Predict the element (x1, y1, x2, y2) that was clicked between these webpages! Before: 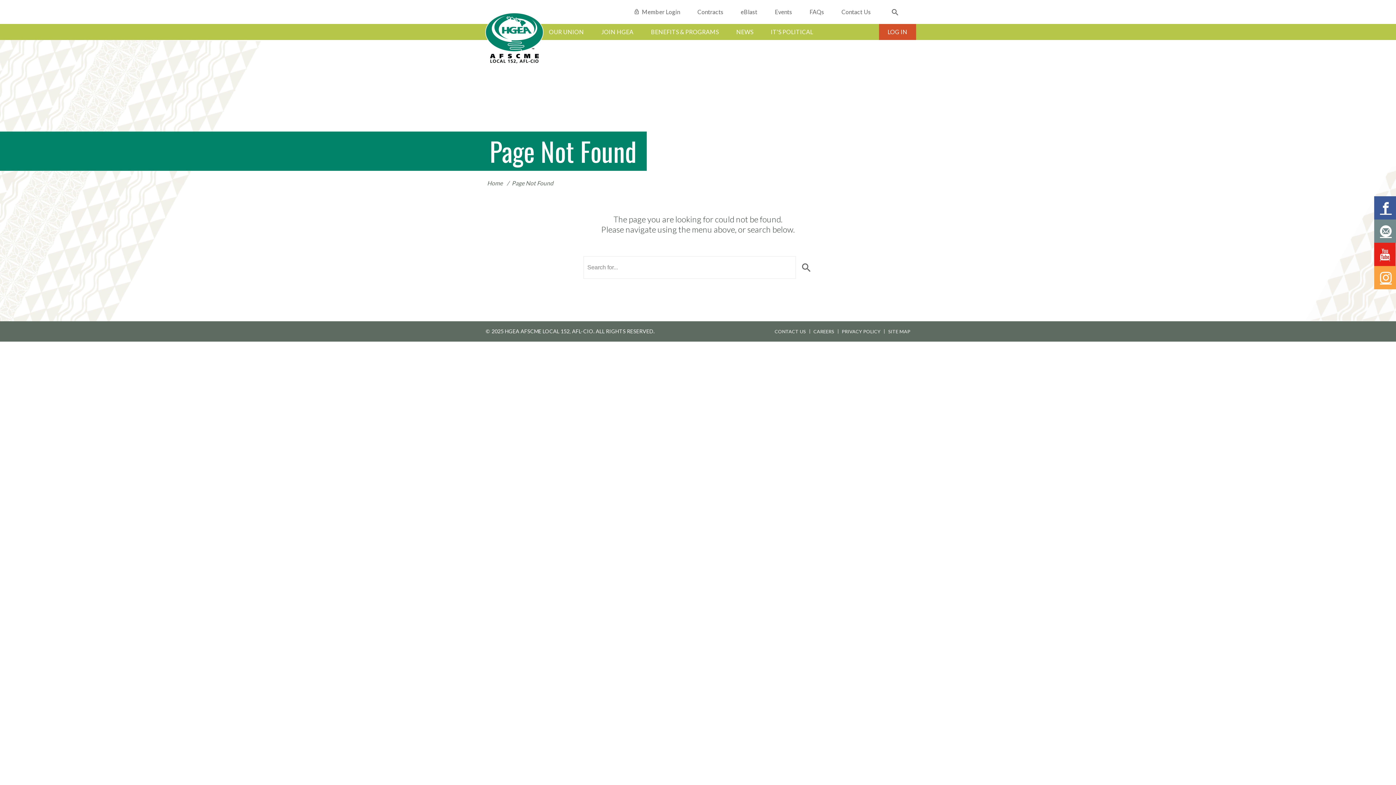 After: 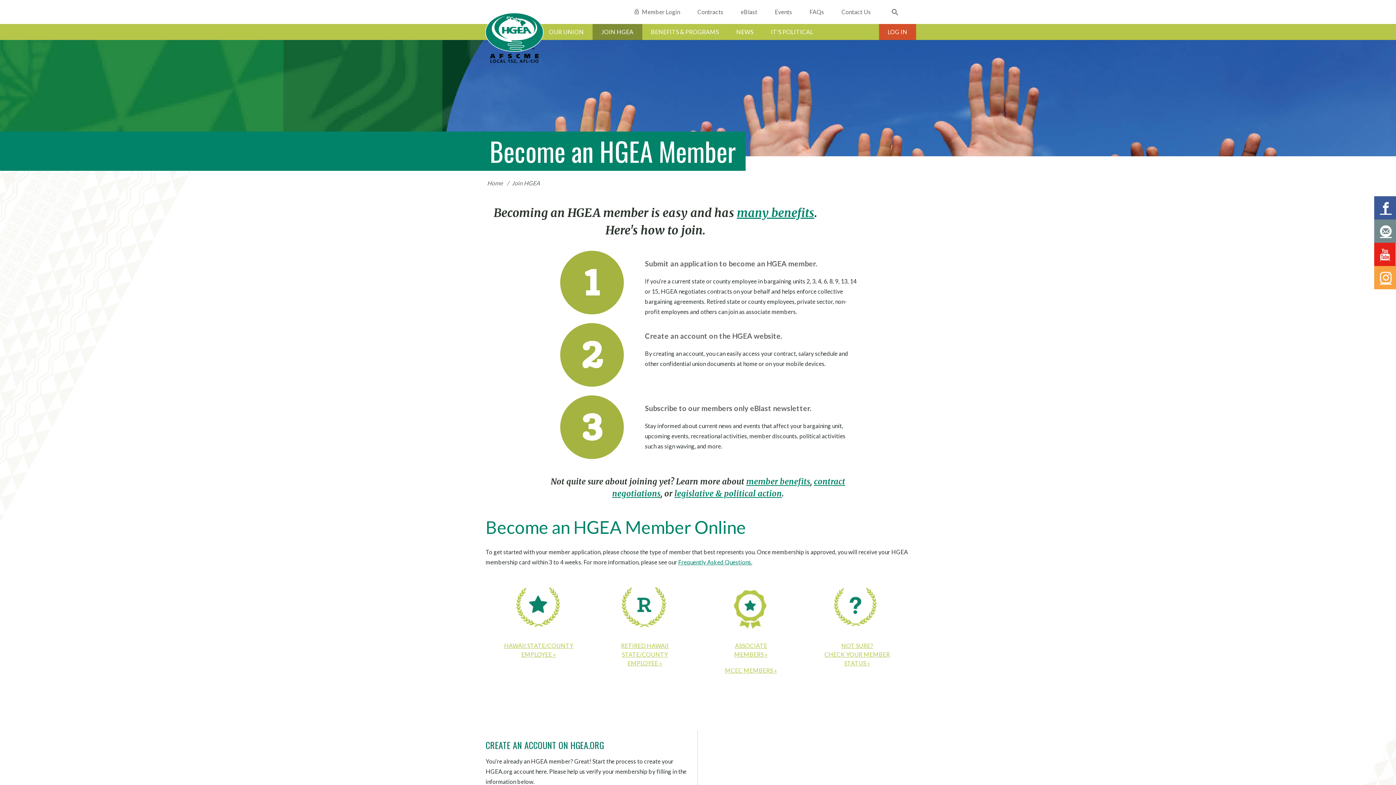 Action: label: JOIN HGEA bbox: (592, 24, 642, 40)